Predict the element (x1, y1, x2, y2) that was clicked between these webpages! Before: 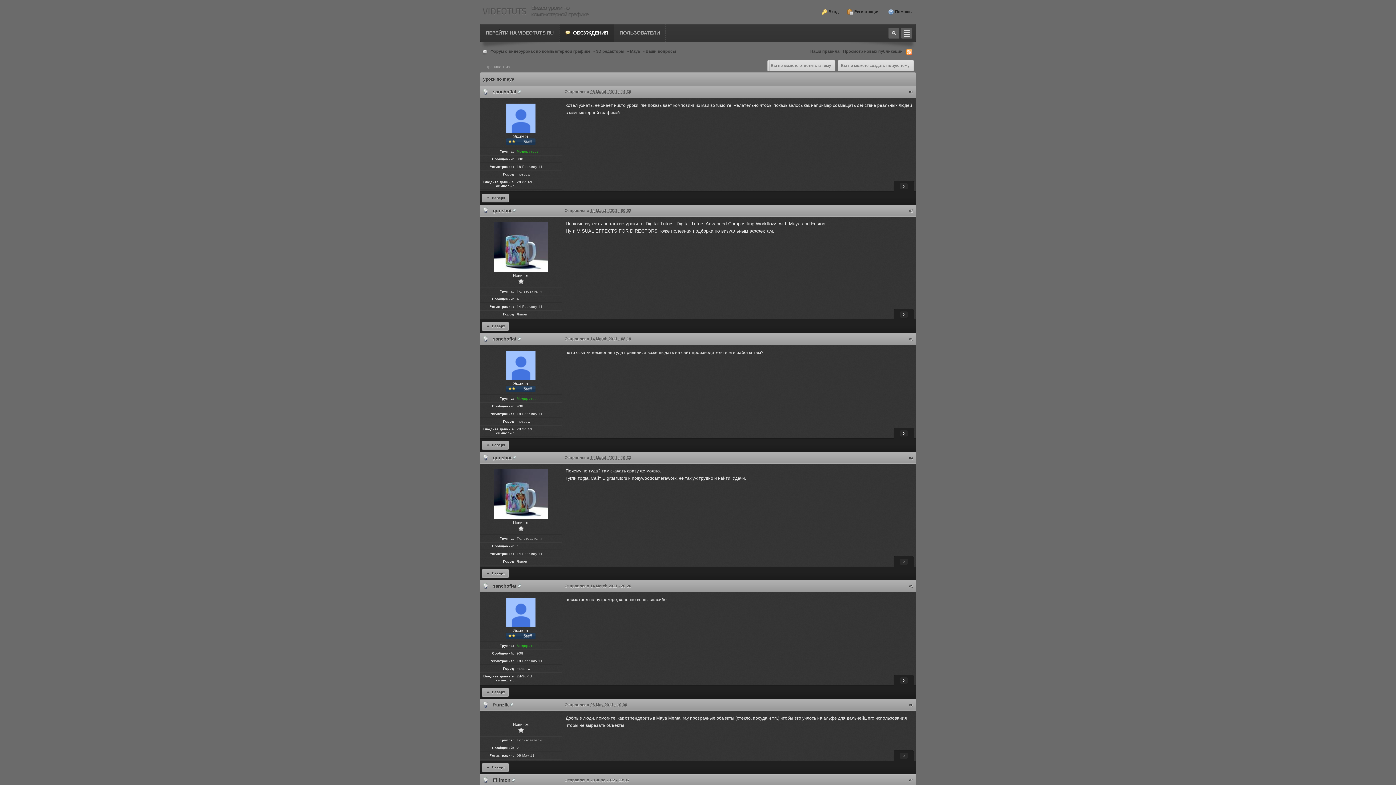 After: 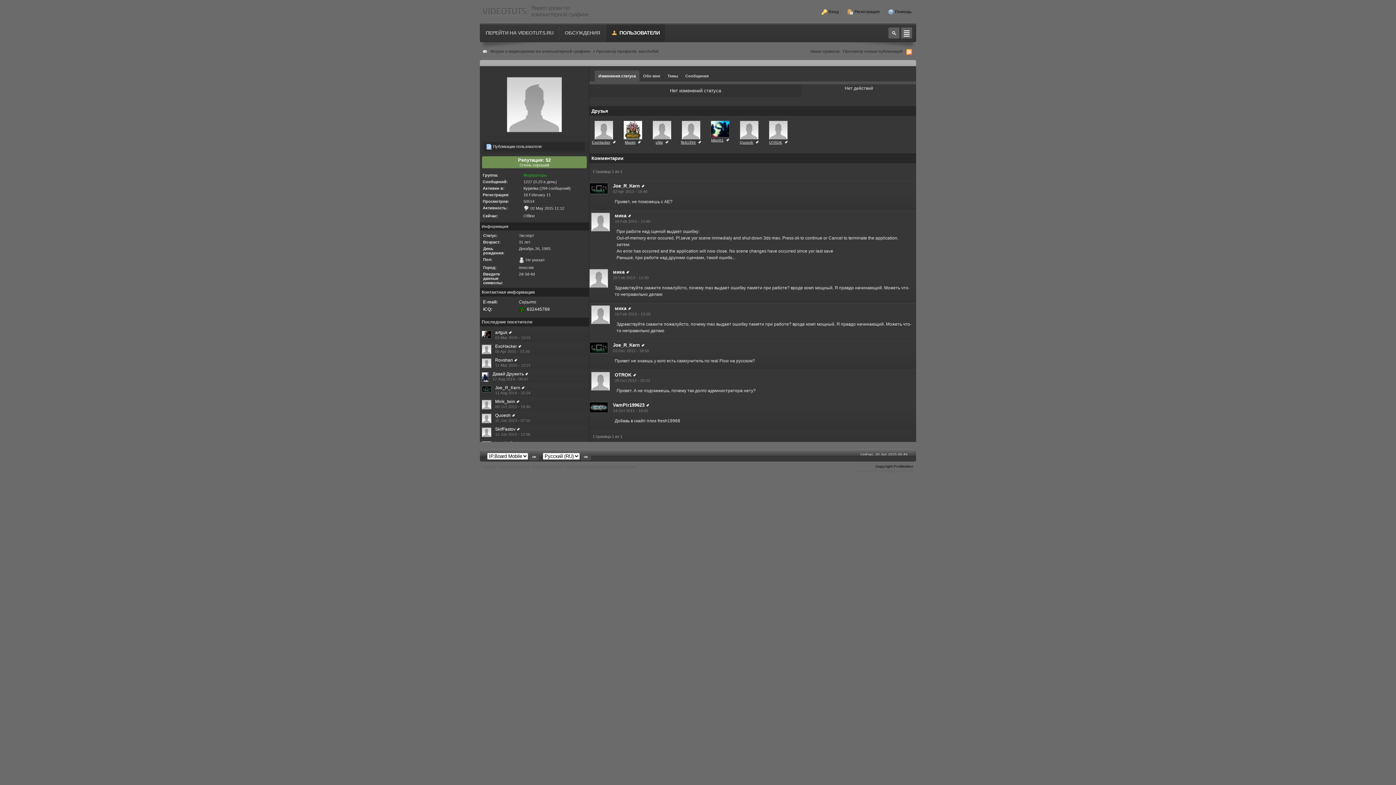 Action: bbox: (506, 609, 535, 614)